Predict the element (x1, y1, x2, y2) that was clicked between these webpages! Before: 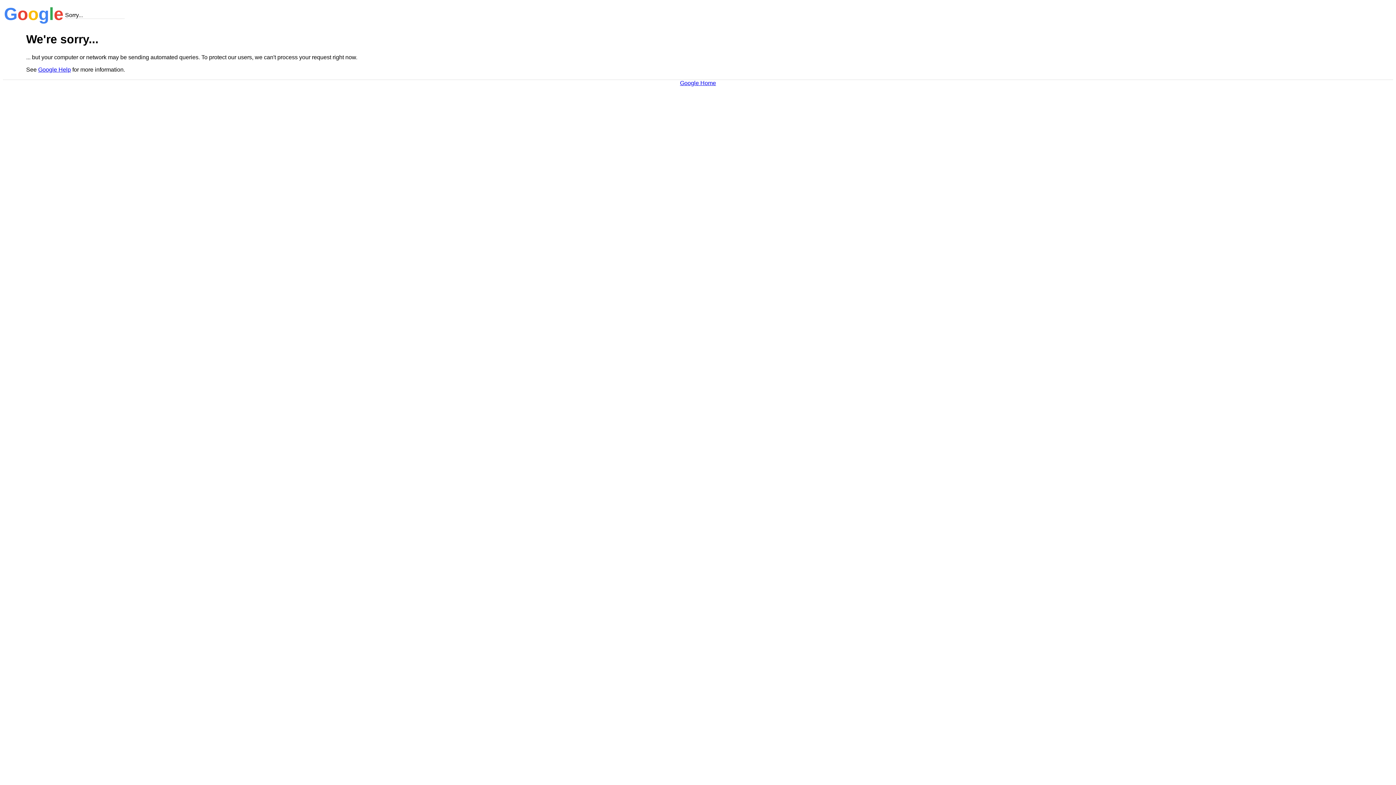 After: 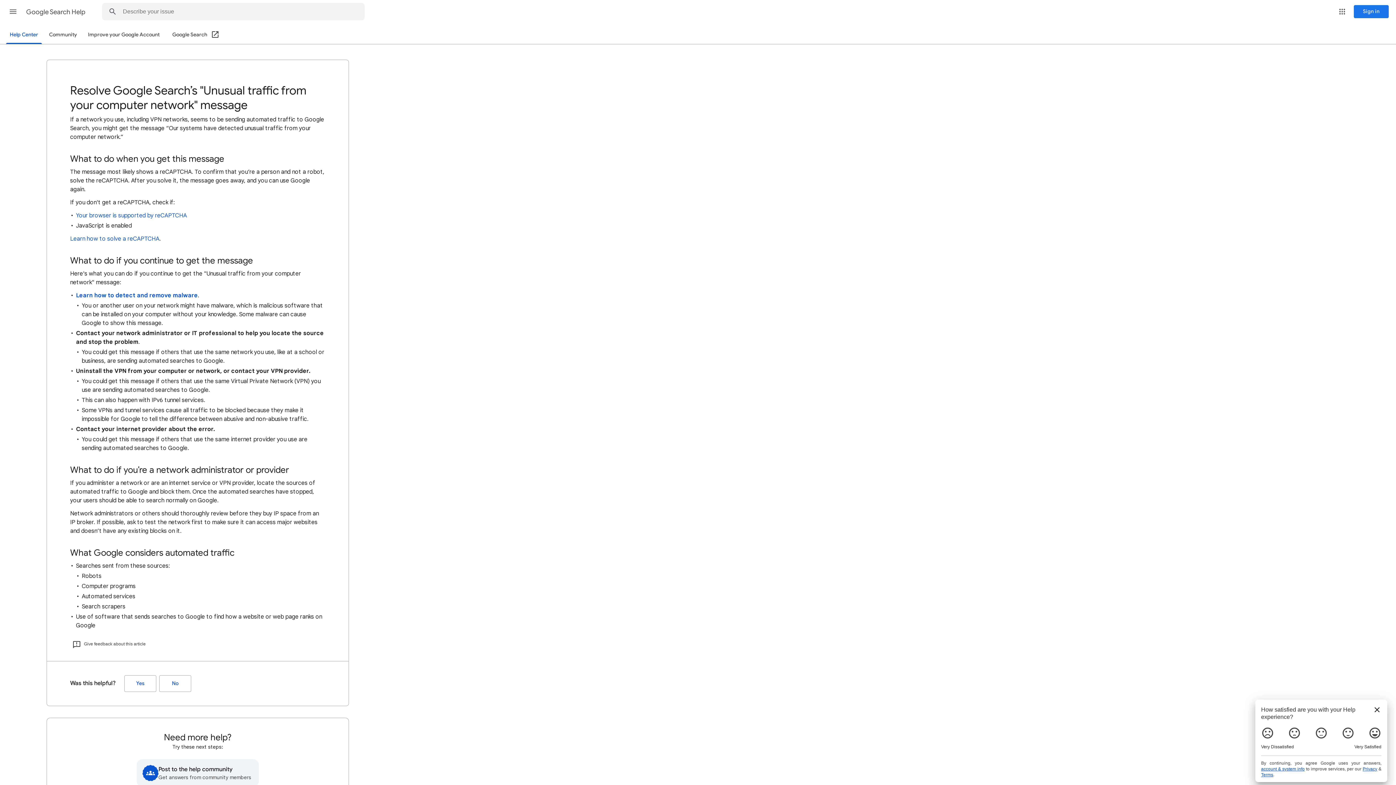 Action: bbox: (38, 66, 70, 72) label: Google Help